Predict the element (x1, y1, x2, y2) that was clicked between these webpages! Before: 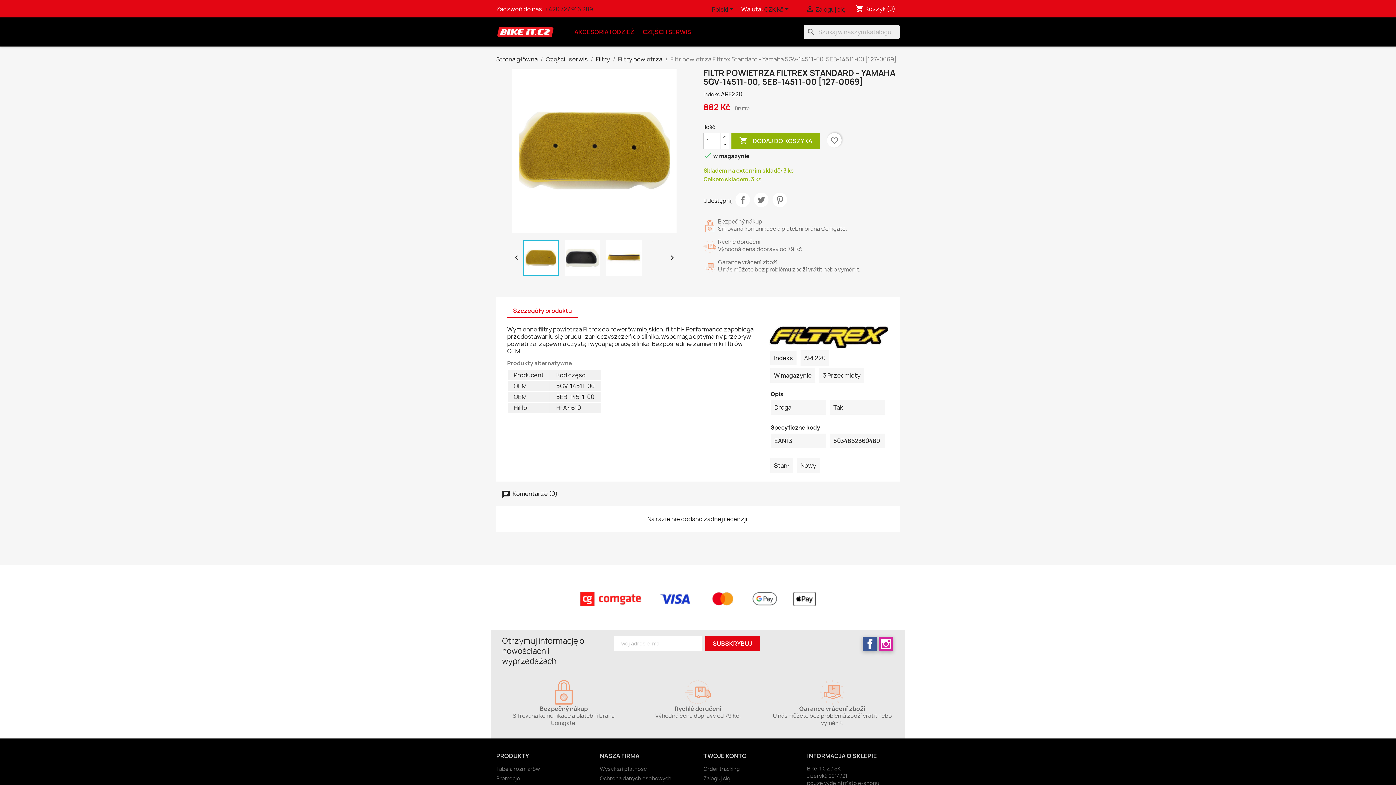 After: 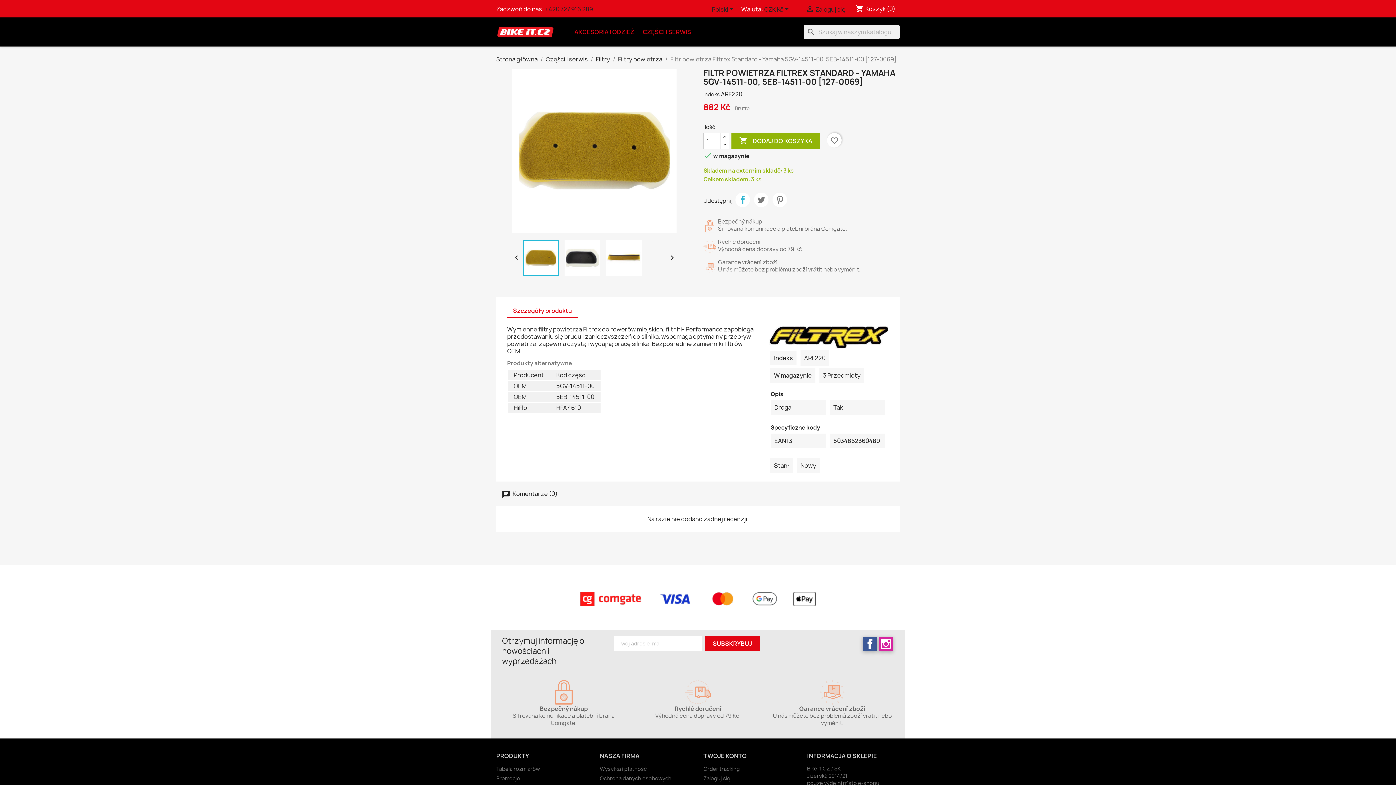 Action: label: Udostępnij bbox: (735, 192, 750, 207)